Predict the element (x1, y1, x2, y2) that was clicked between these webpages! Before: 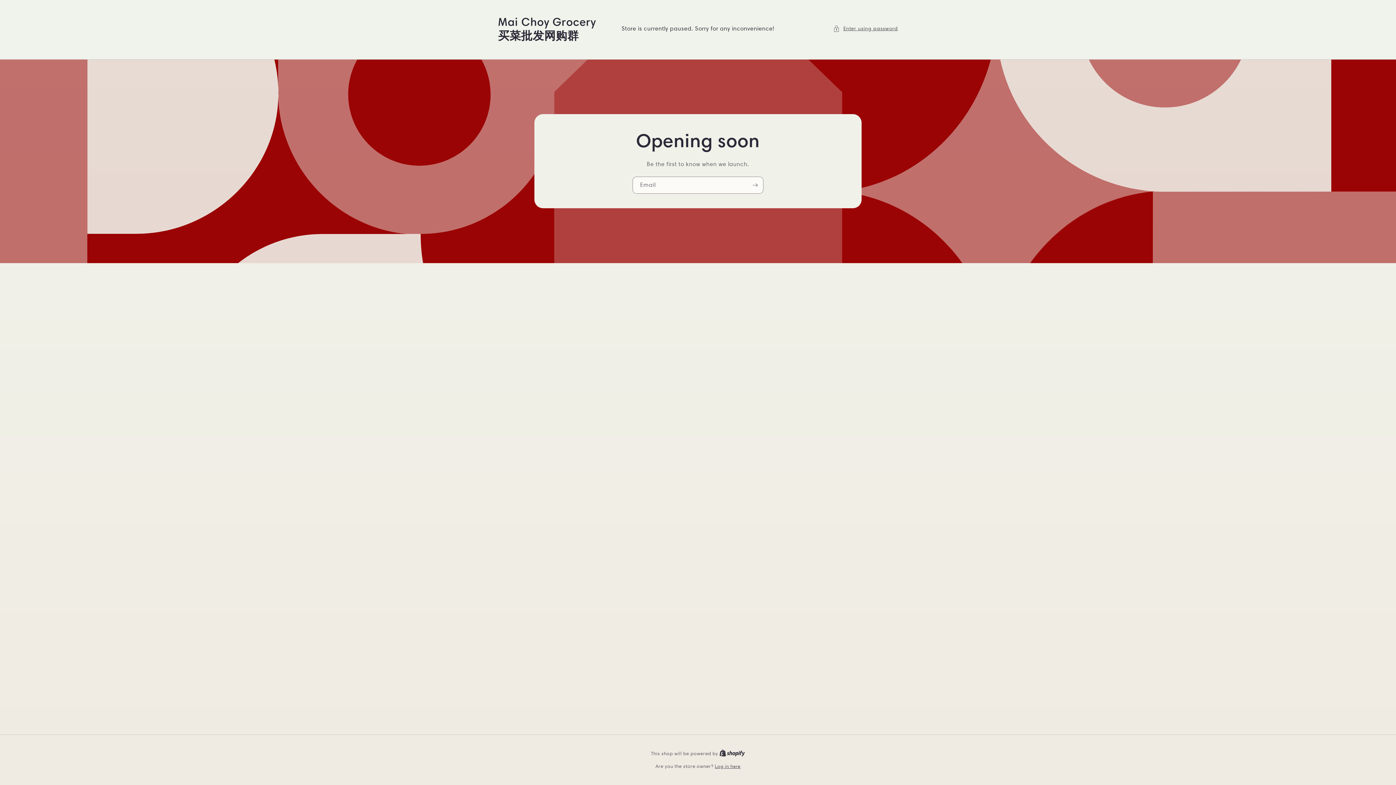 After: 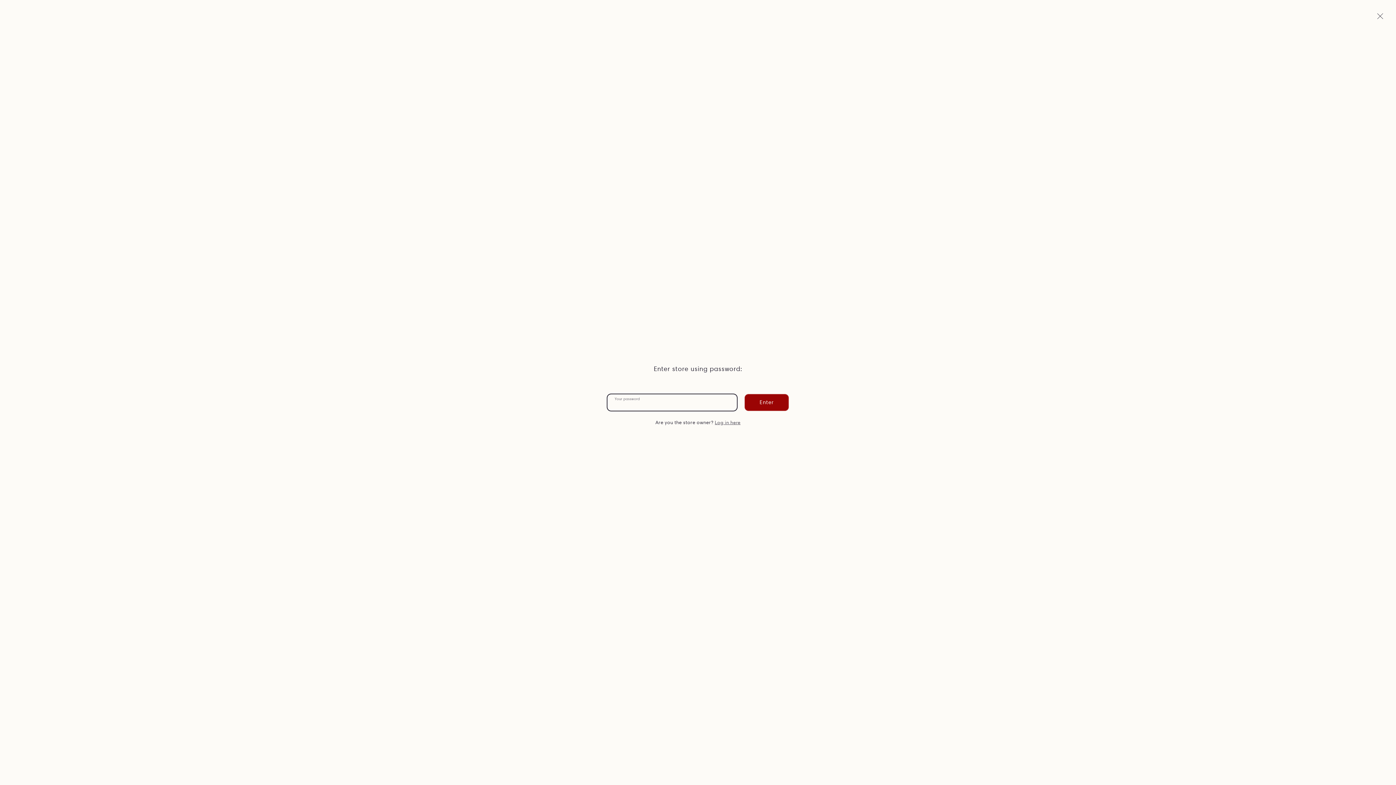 Action: label: Enter using password bbox: (833, 24, 898, 33)